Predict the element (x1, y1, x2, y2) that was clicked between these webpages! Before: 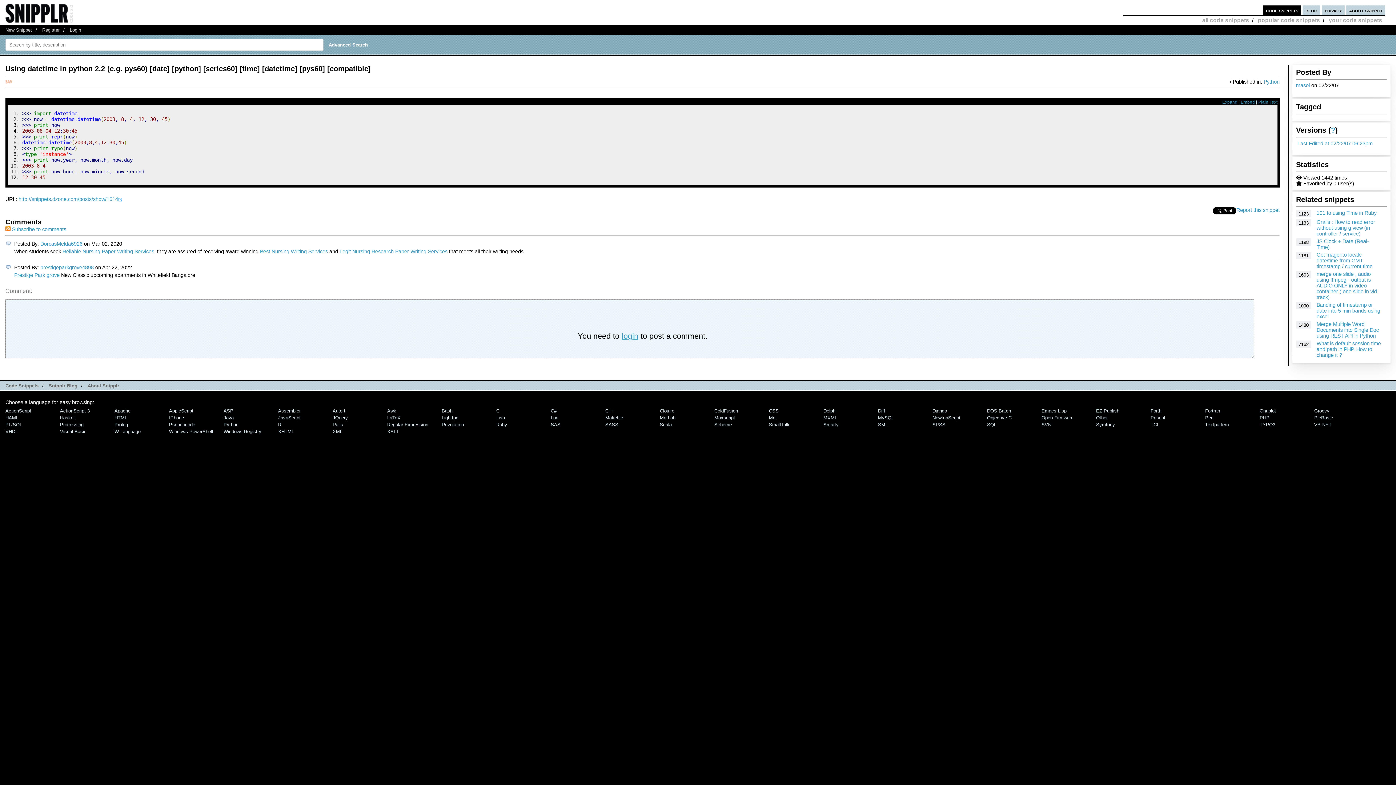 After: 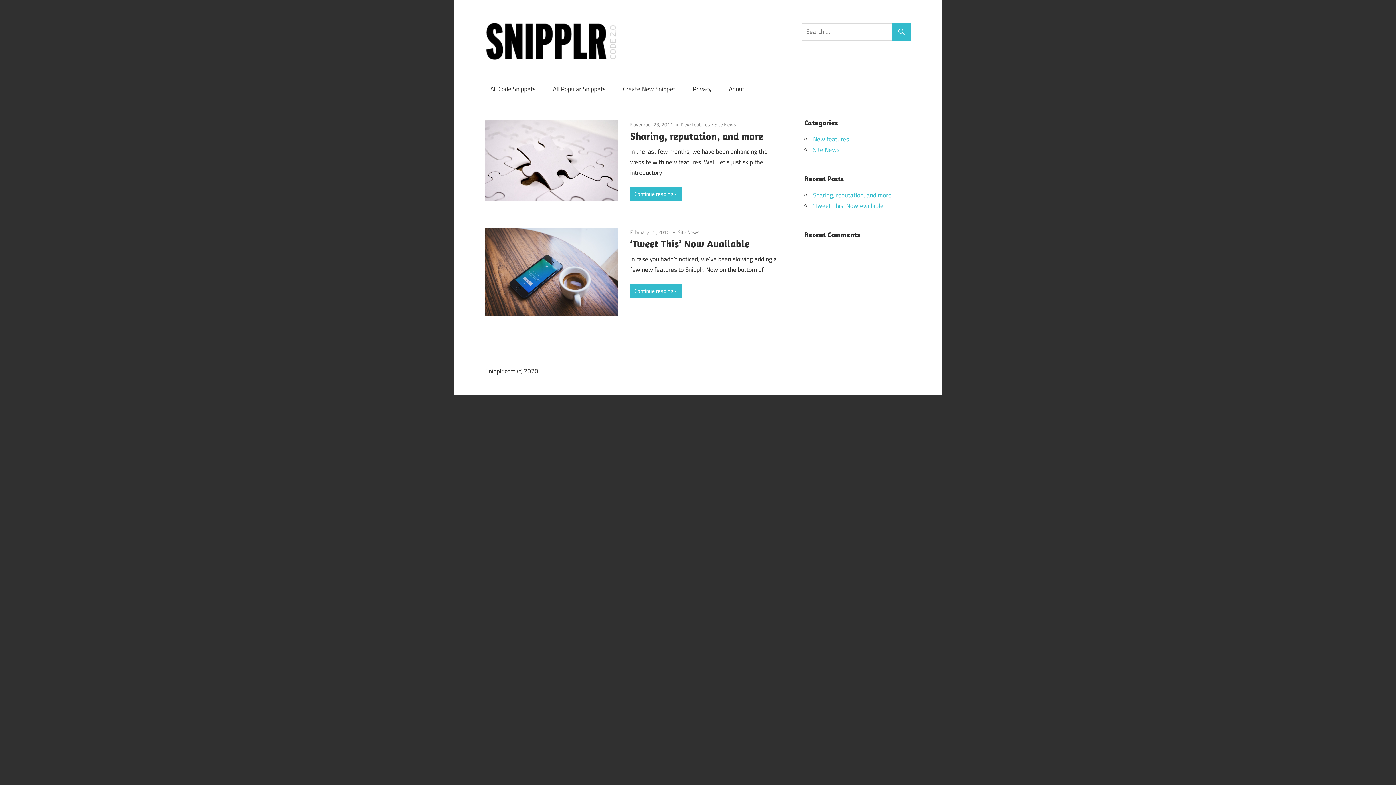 Action: bbox: (1302, 5, 1320, 15) label: blog